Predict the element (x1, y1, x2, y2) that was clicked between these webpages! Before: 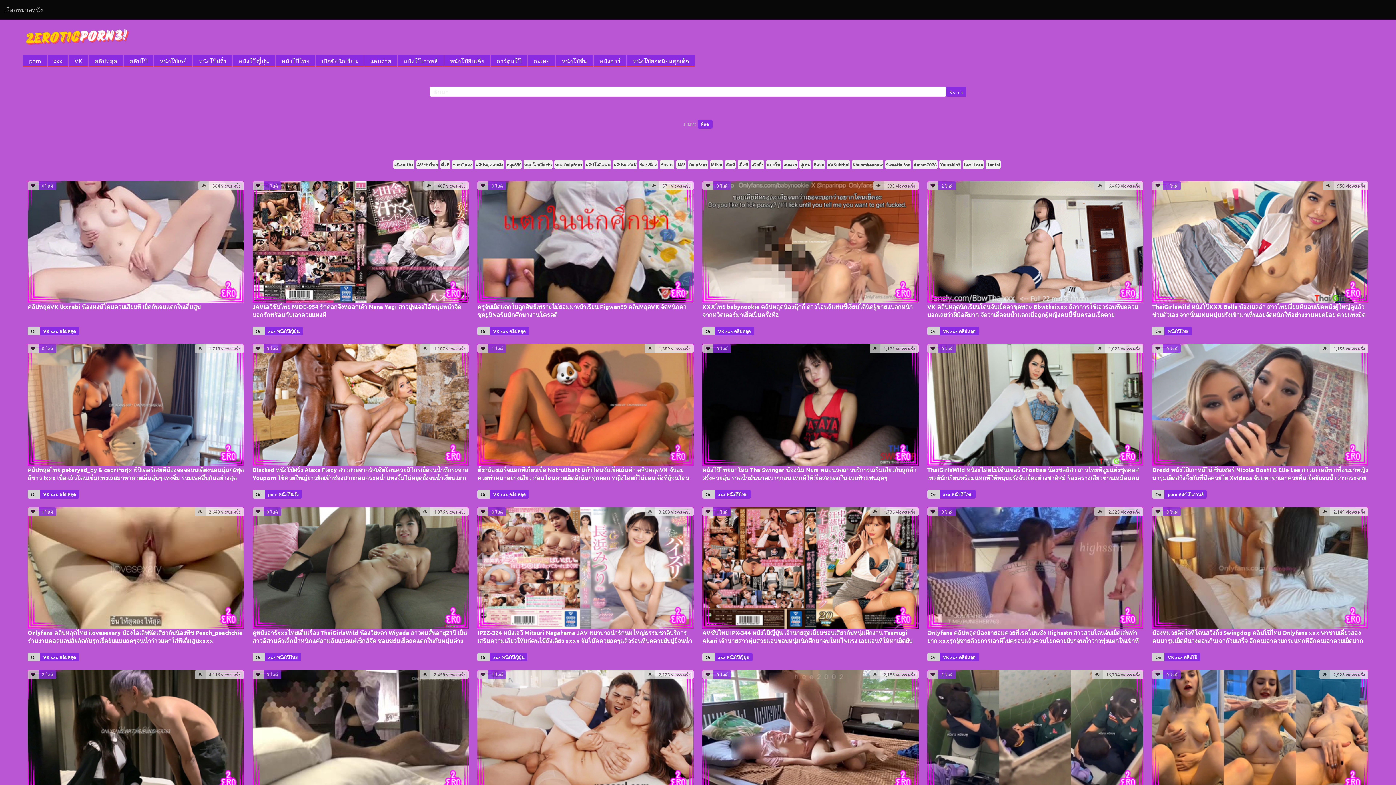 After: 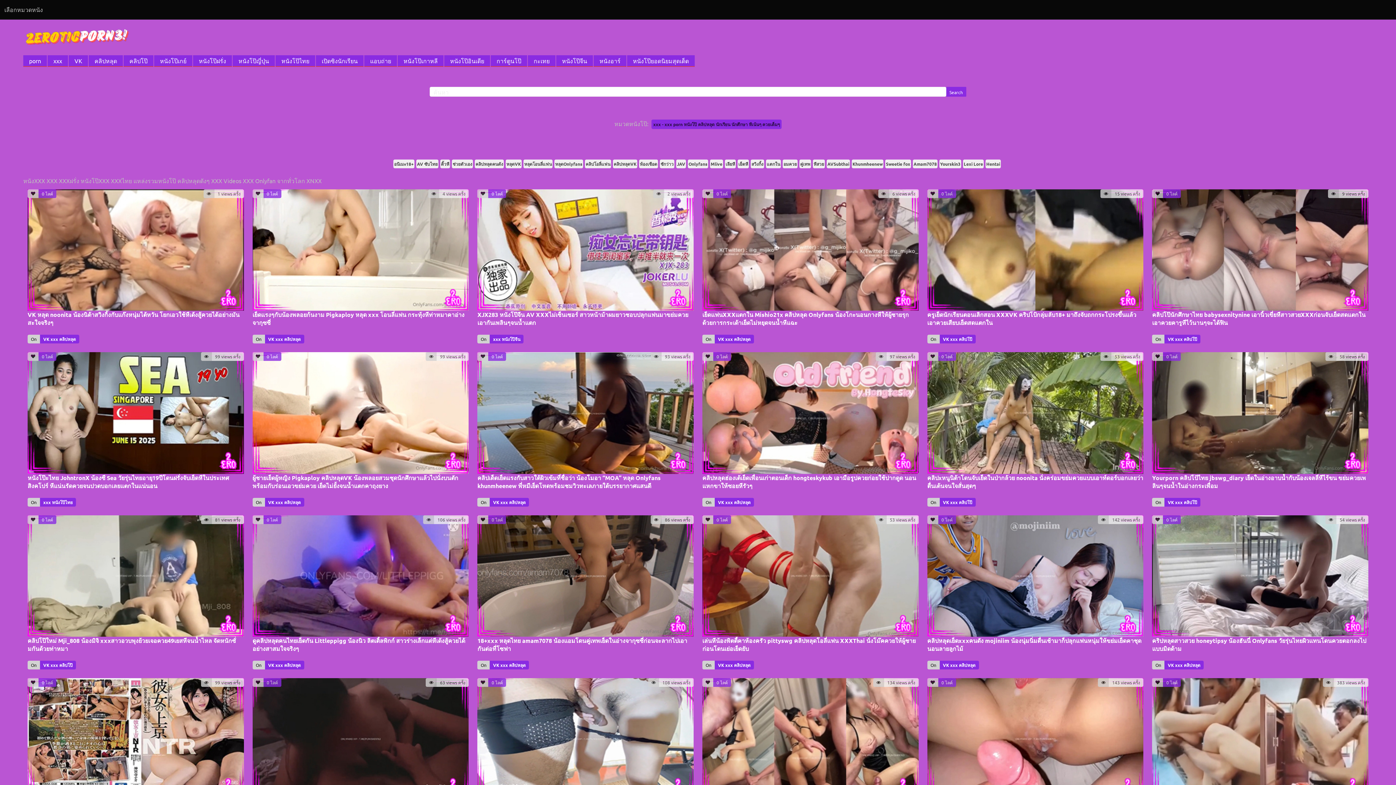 Action: bbox: (47, 55, 68, 67) label: xxx